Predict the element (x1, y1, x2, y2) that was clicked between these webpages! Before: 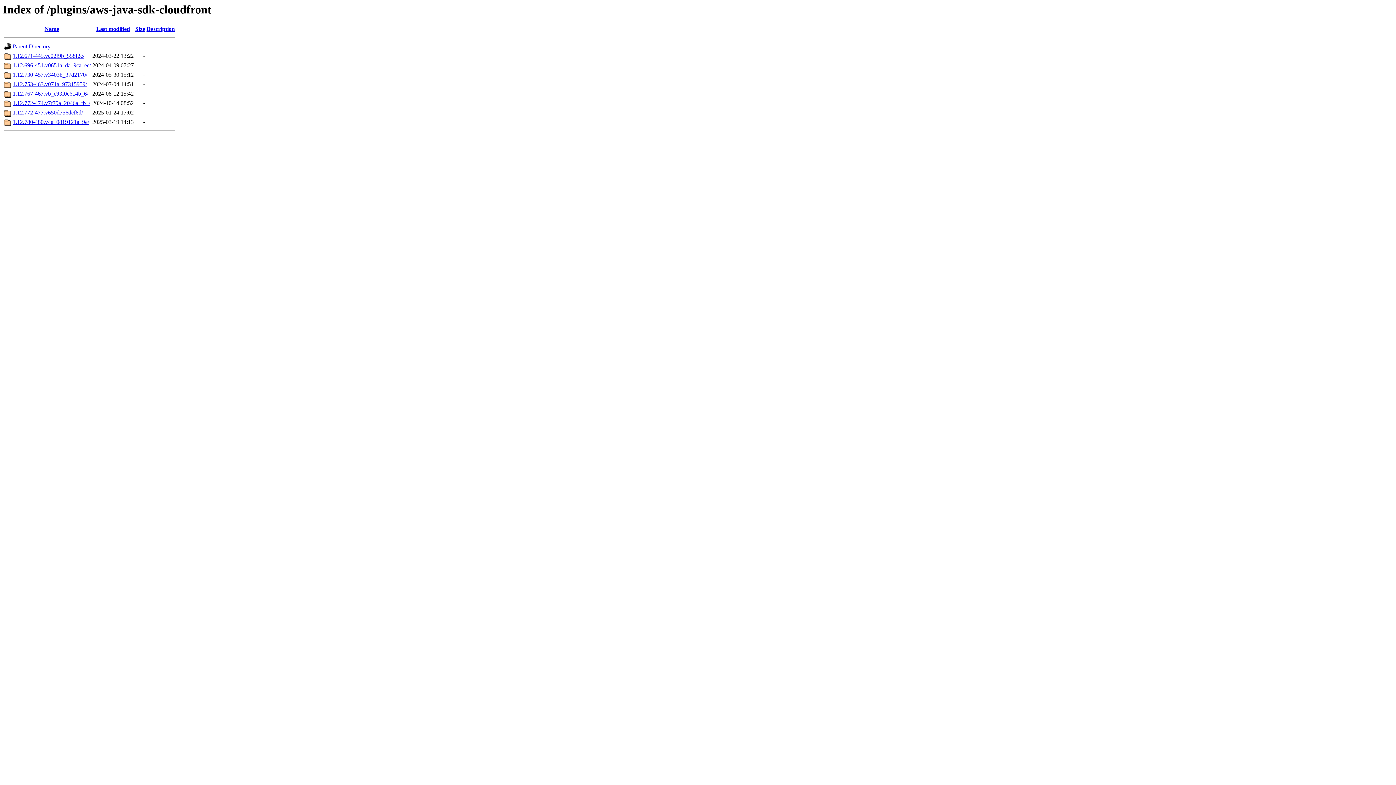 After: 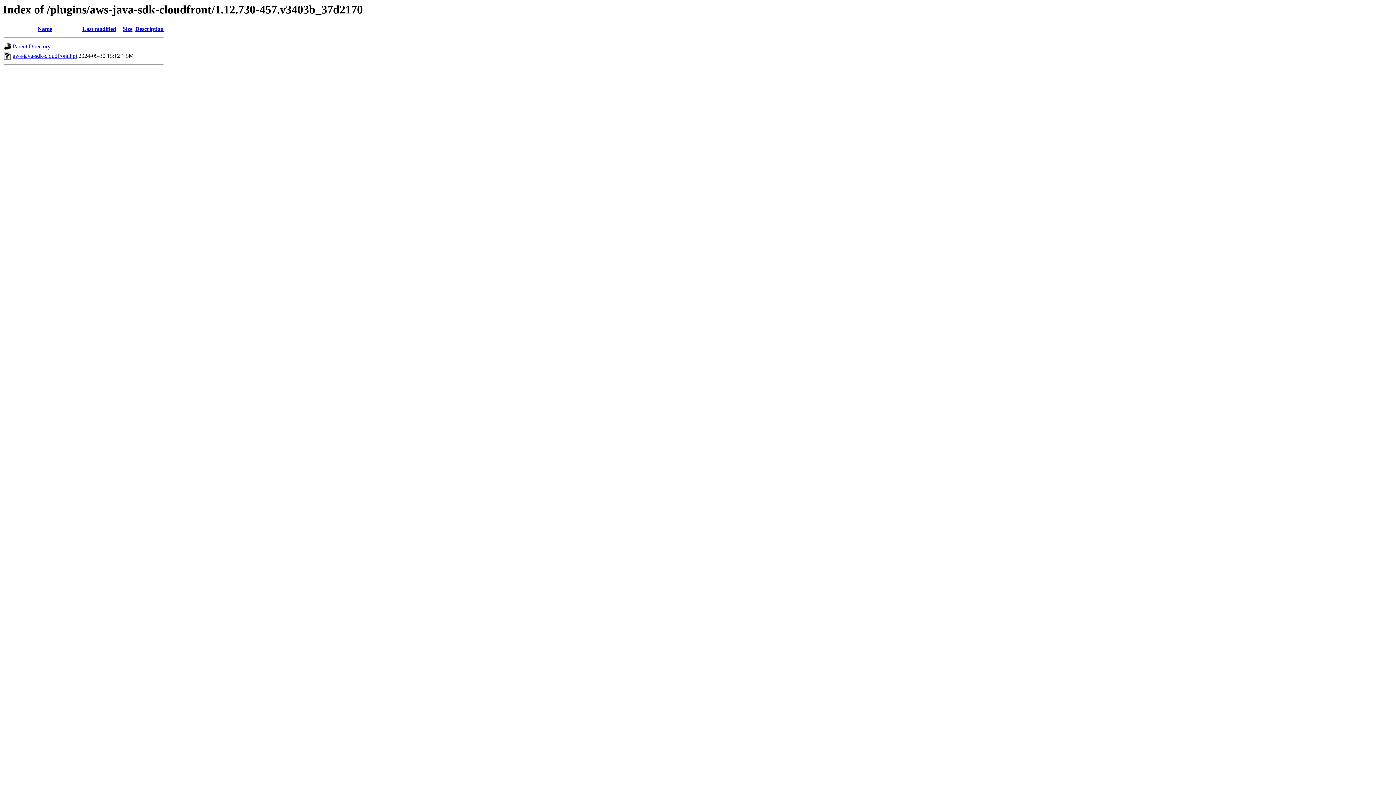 Action: label: 1.12.730-457.v3403b_37d2170/ bbox: (12, 71, 87, 77)